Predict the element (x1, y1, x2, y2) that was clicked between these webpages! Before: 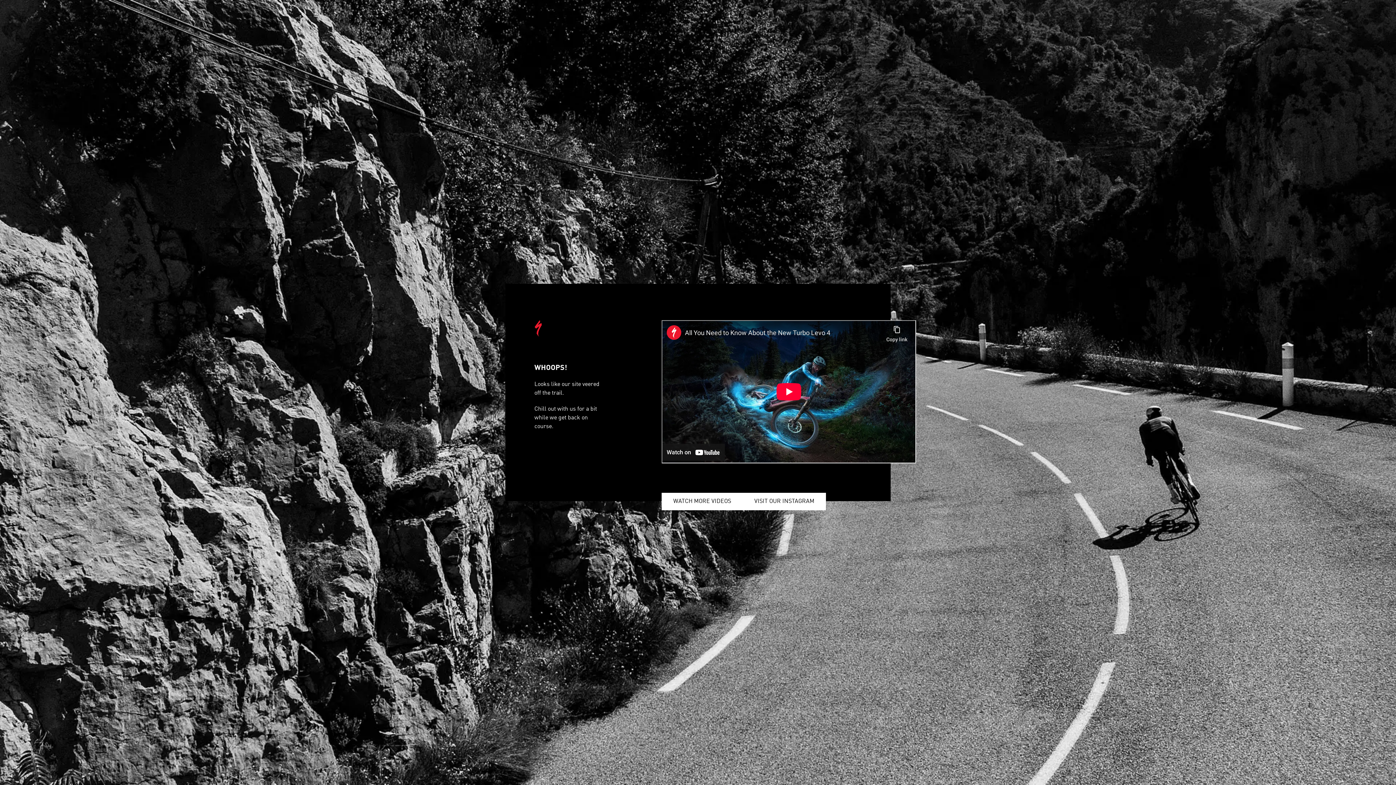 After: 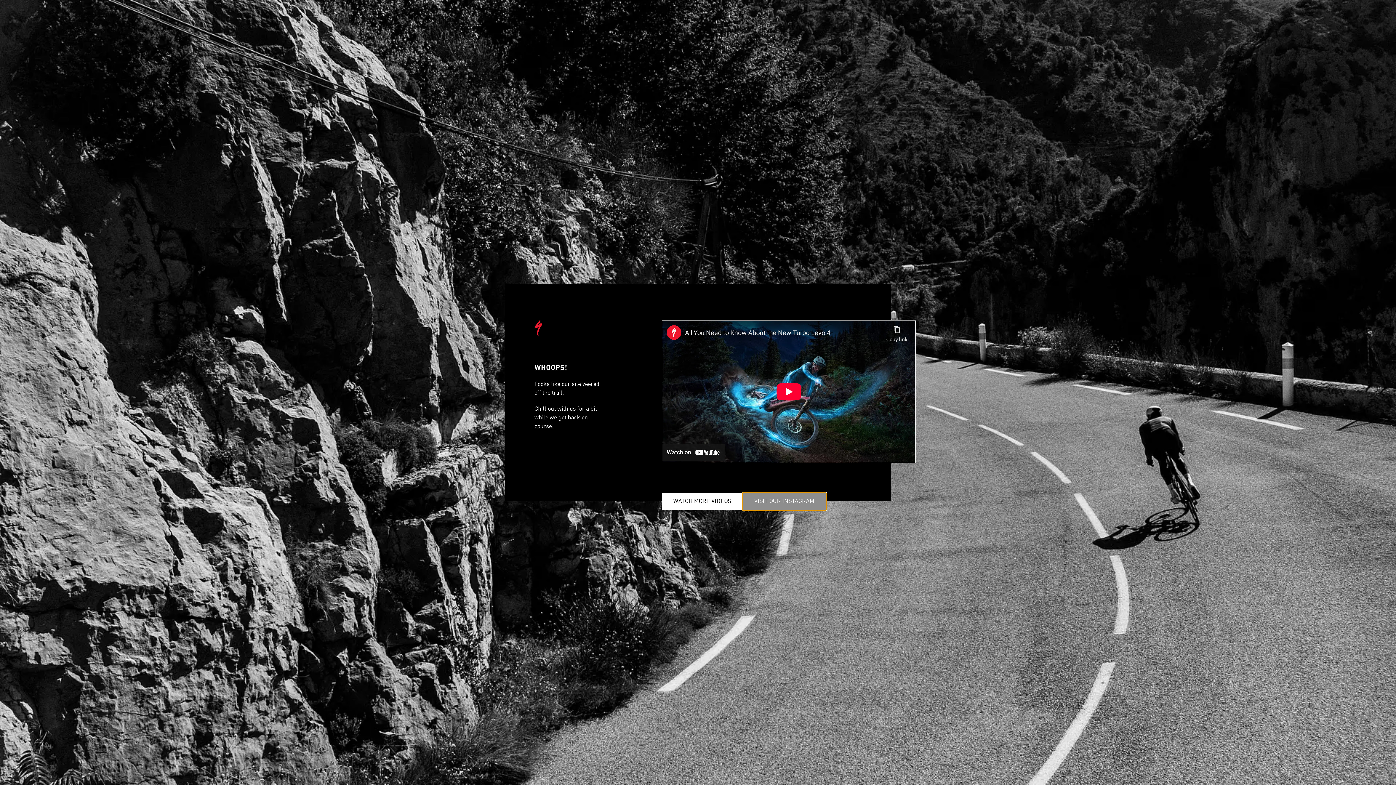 Action: label: VISIT OUR INSTAGRAM bbox: (742, 493, 826, 510)